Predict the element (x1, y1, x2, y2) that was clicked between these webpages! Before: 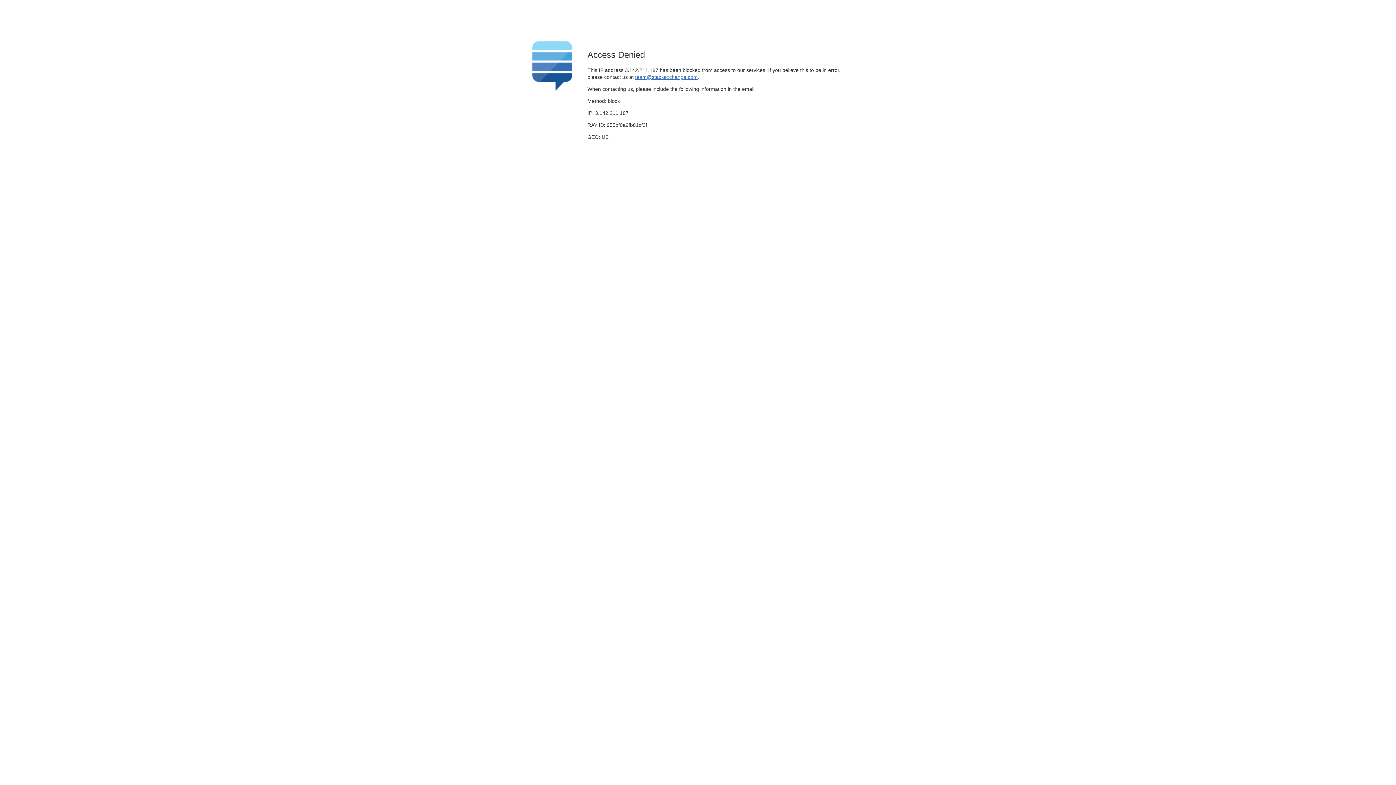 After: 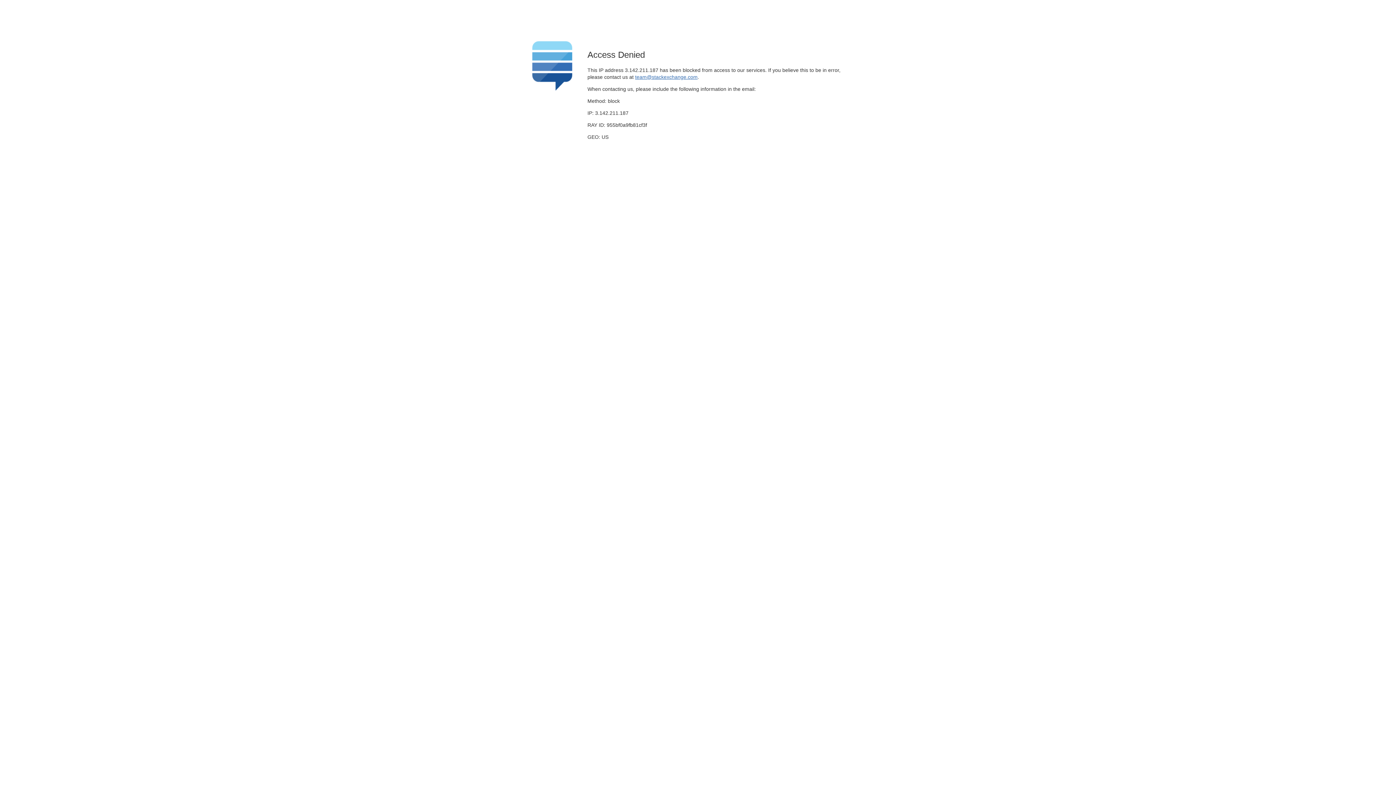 Action: bbox: (635, 74, 697, 79) label: team@stackexchange.com